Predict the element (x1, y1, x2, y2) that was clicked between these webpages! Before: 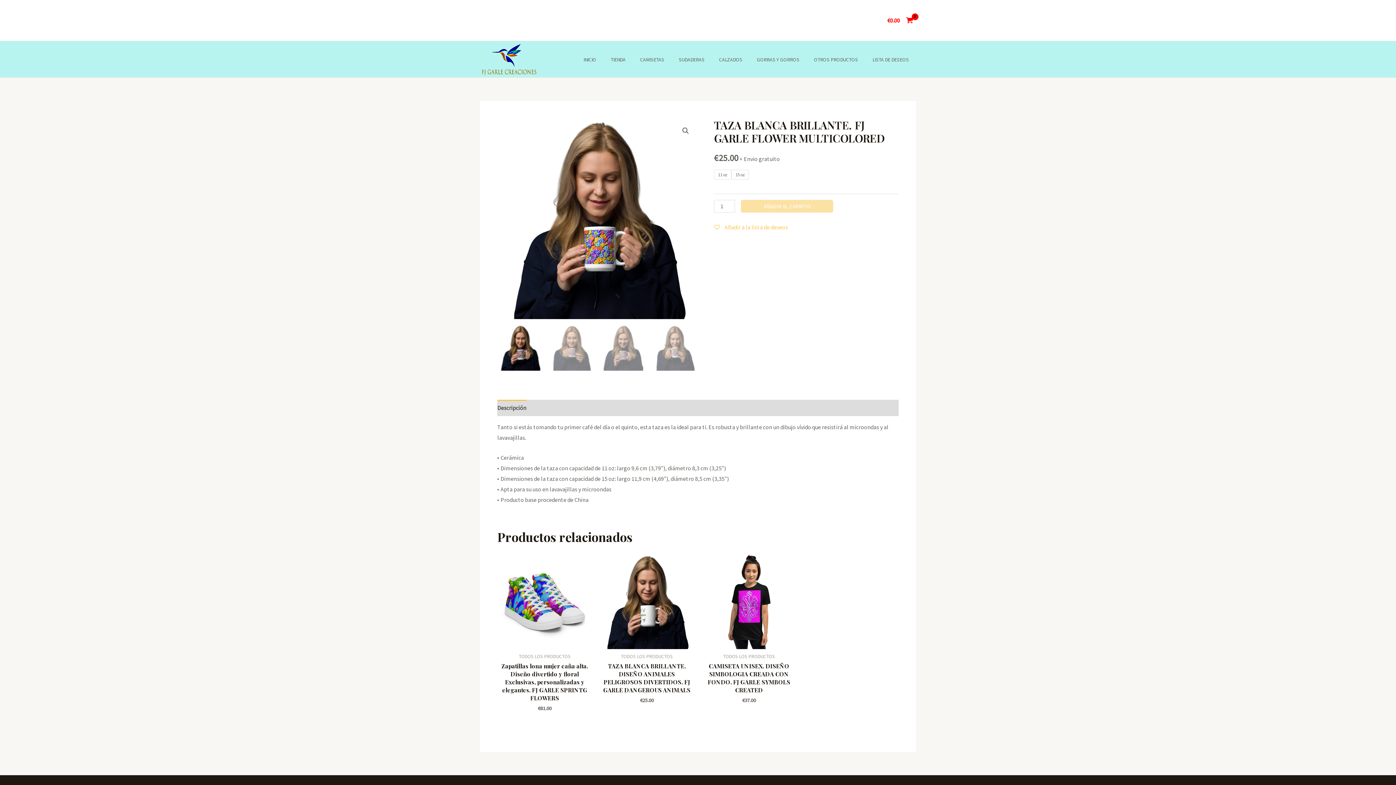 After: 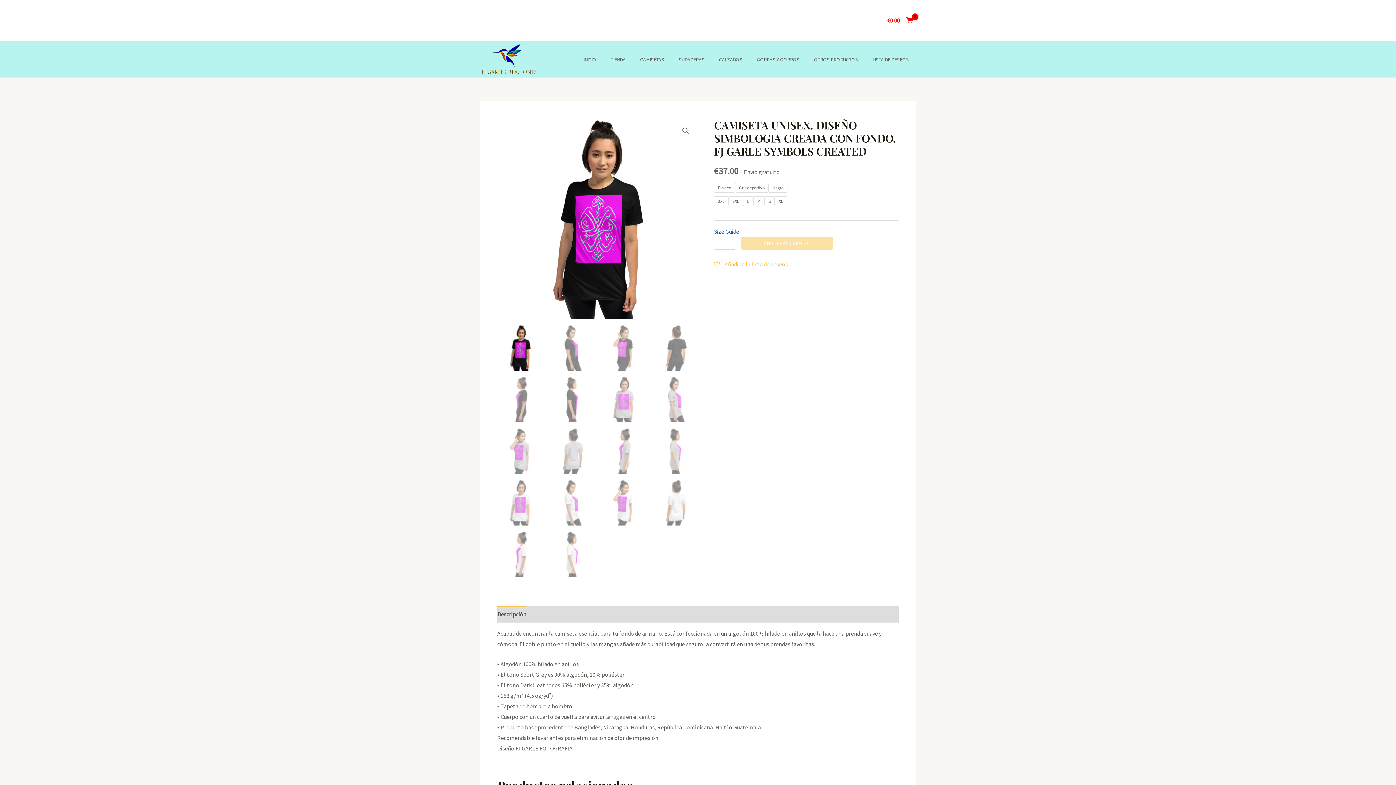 Action: label: CAMISETA UNISEX. DISEÑO SIMBOLOGIA CREADA CON FONDO. FJ GARLE SYMBOLS CREATED bbox: (701, 662, 796, 697)